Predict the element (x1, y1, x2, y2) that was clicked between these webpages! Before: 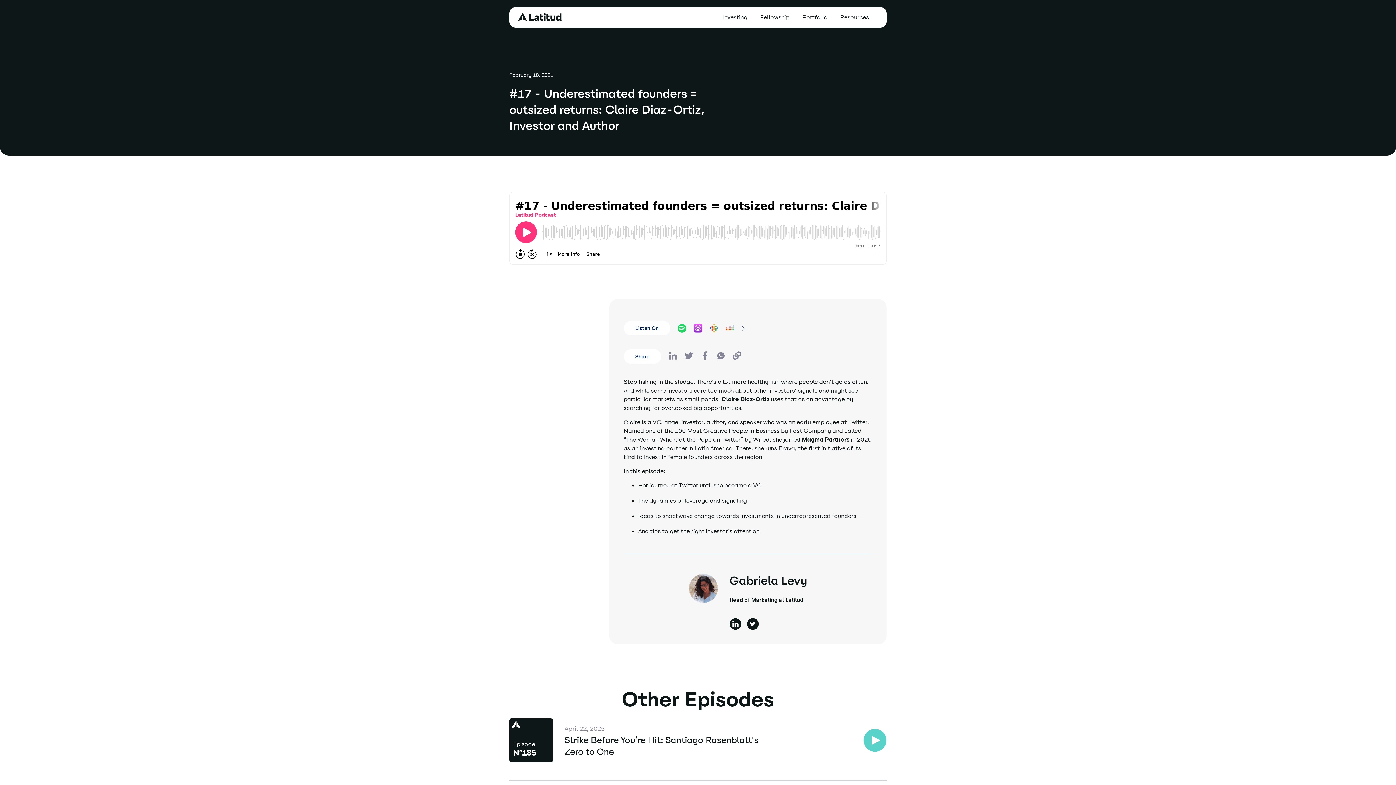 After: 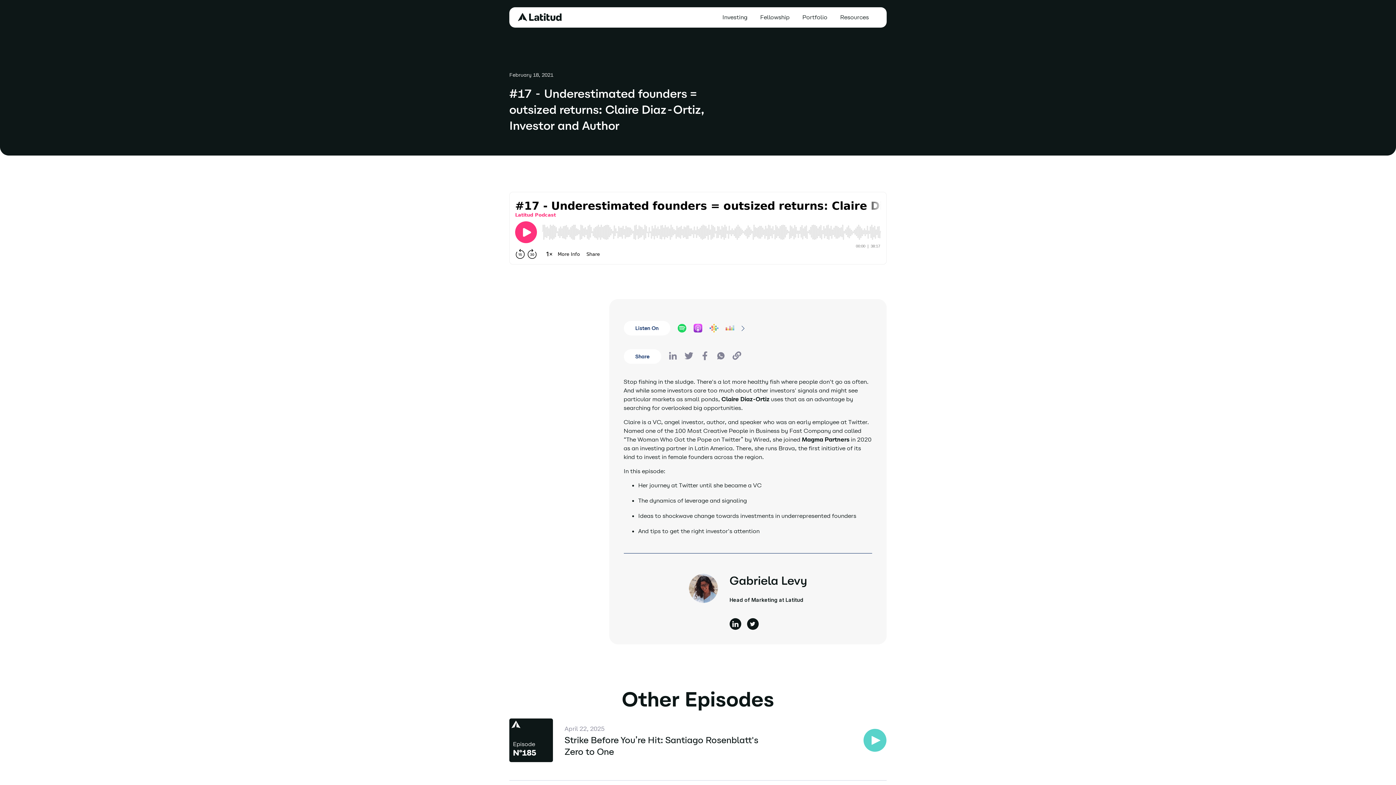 Action: bbox: (693, 324, 702, 332)